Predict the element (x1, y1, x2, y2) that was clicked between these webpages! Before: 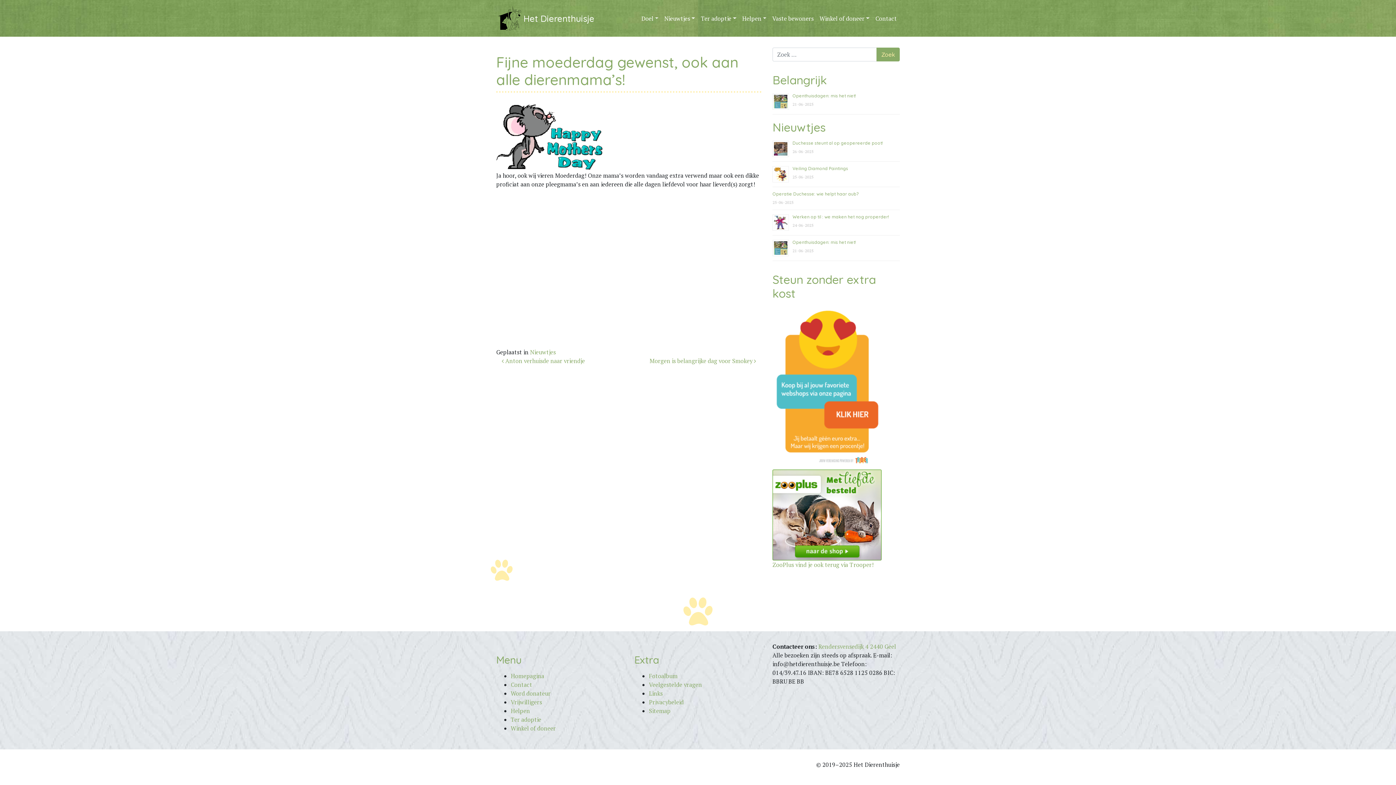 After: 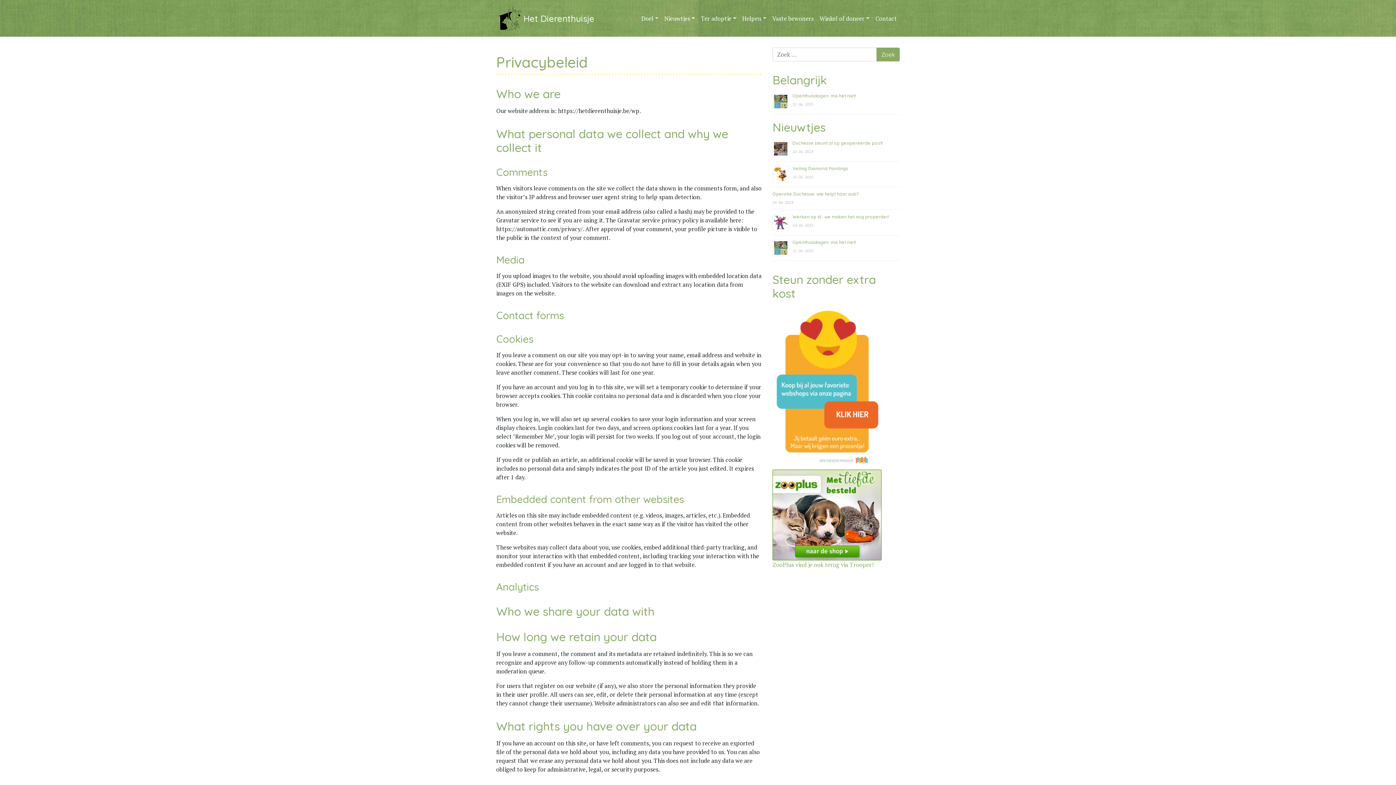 Action: label: Privacybeleid bbox: (649, 698, 683, 706)